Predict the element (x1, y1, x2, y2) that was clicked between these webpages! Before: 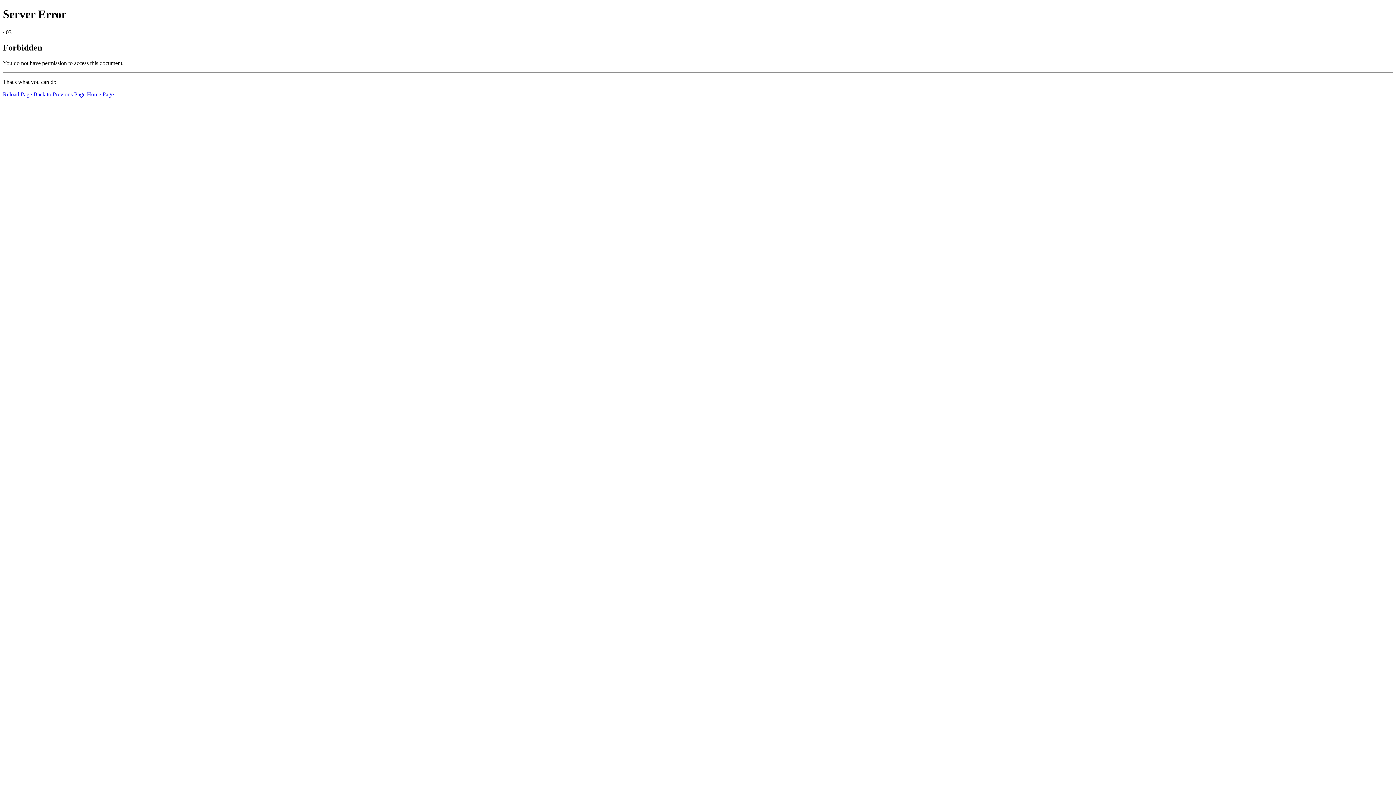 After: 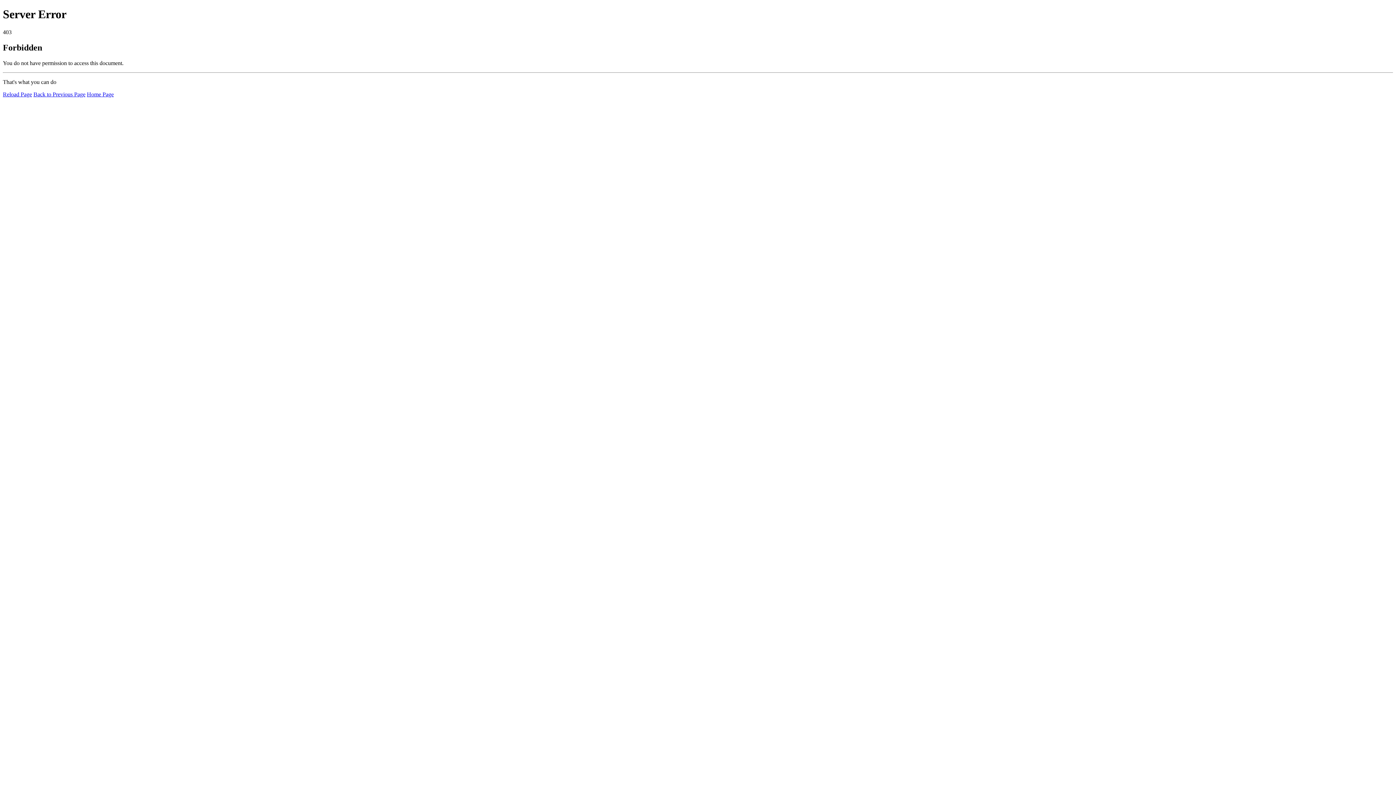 Action: label: Home Page bbox: (86, 91, 113, 97)